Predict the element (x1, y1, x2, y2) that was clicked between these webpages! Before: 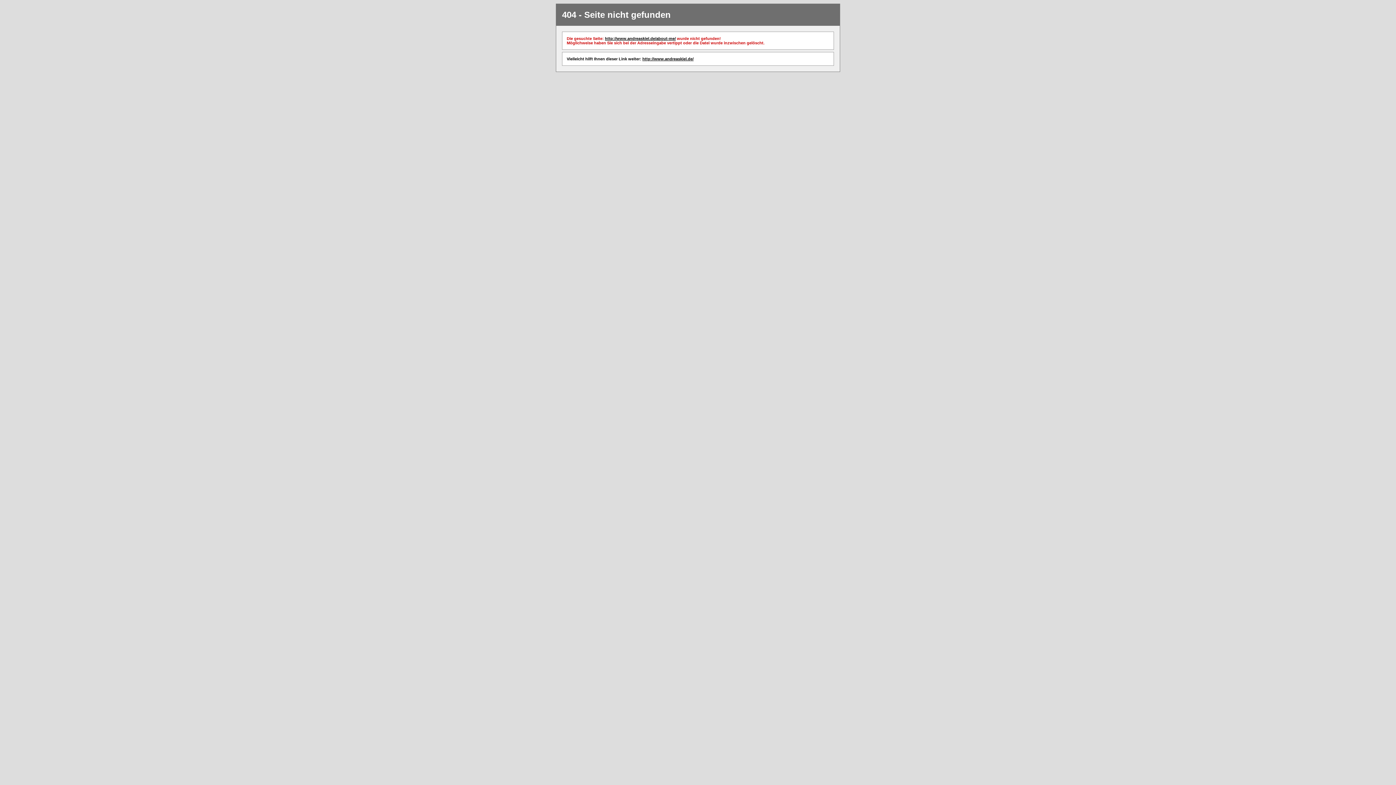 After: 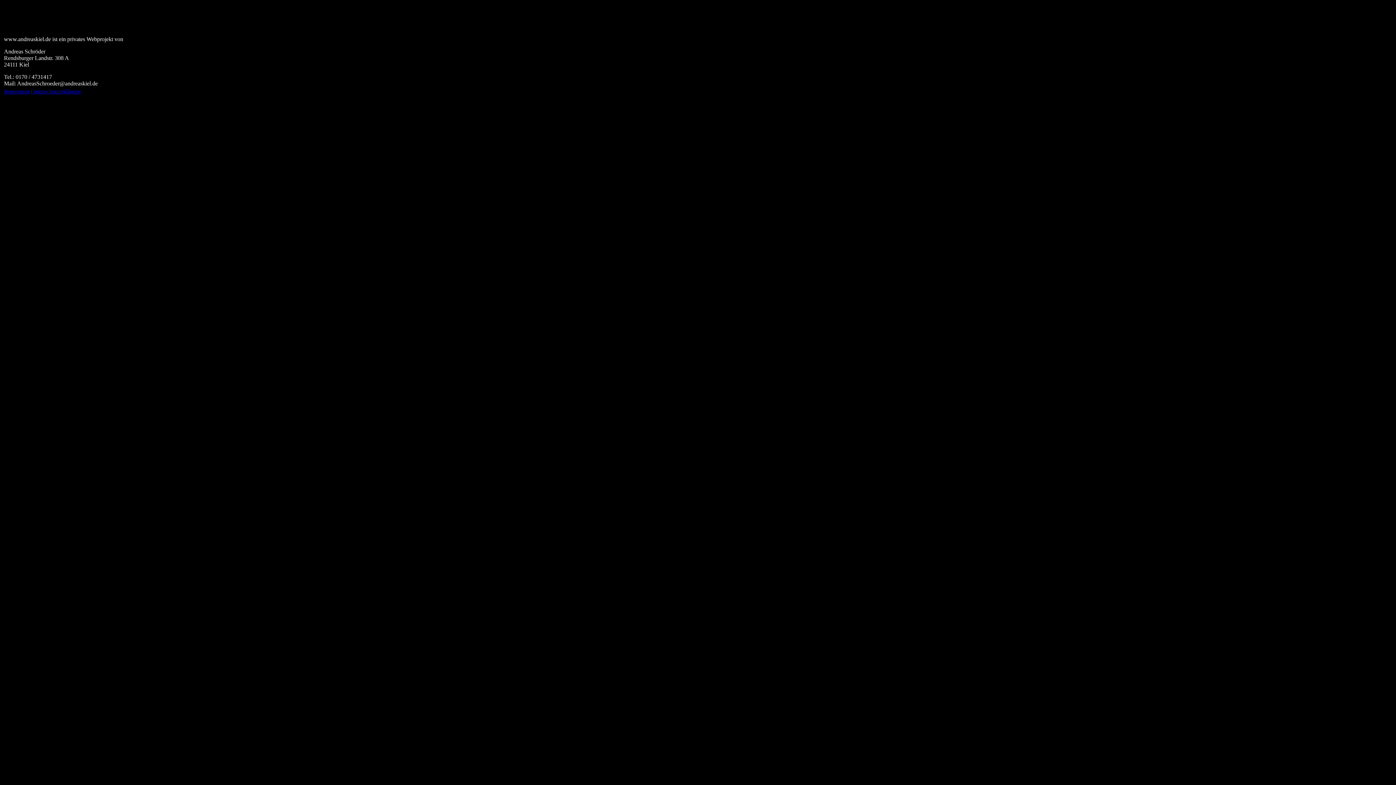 Action: bbox: (642, 56, 693, 61) label: http://www.andreaskiel.de/